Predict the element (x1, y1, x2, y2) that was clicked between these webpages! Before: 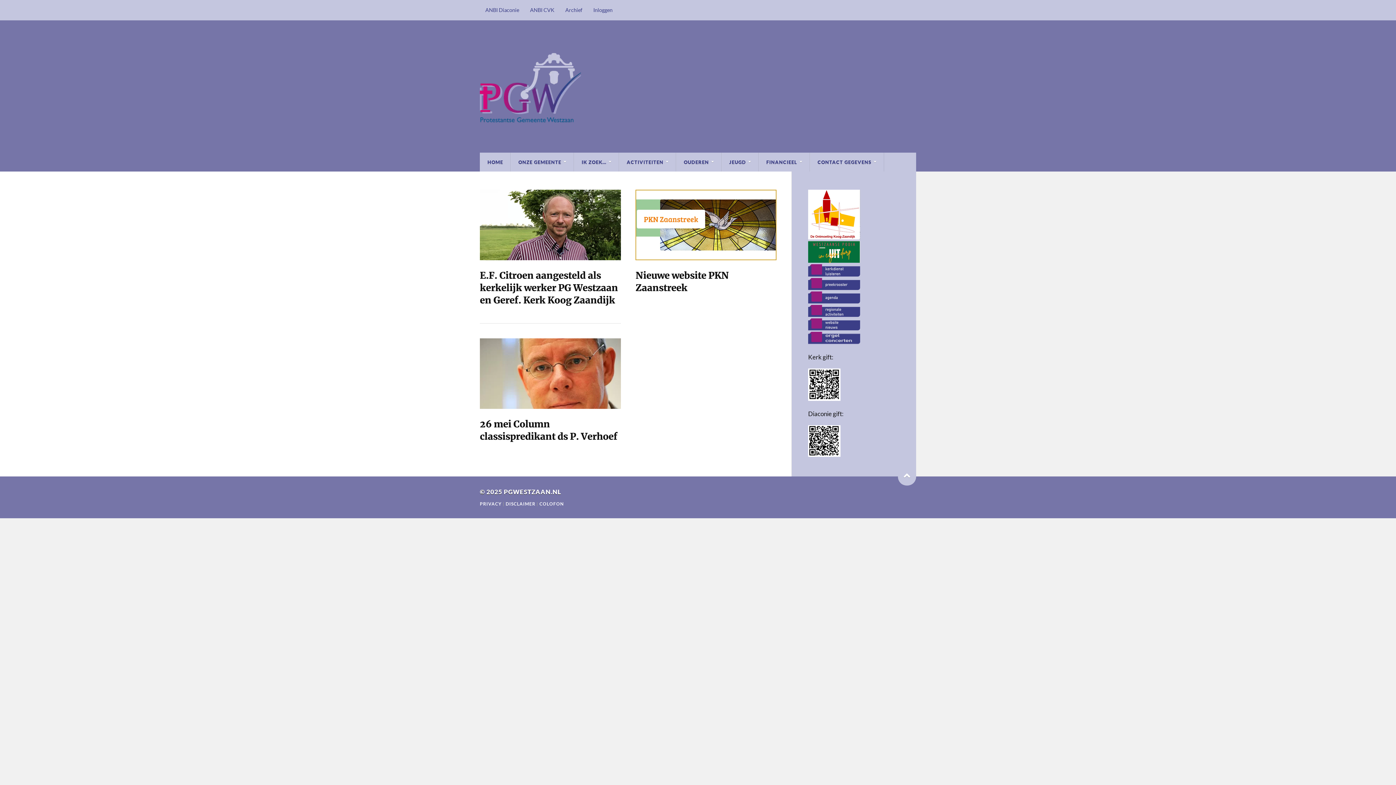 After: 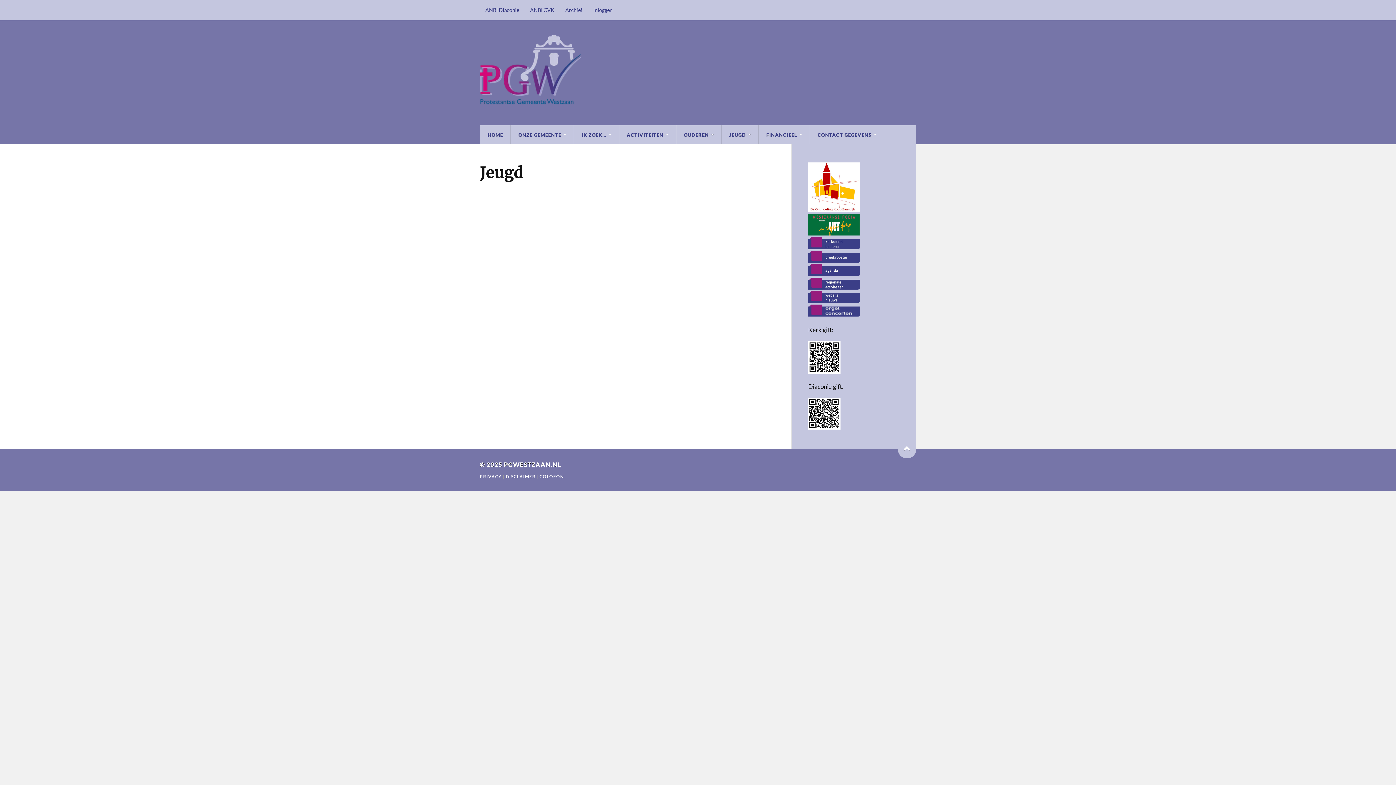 Action: label: JEUGD bbox: (722, 152, 758, 171)